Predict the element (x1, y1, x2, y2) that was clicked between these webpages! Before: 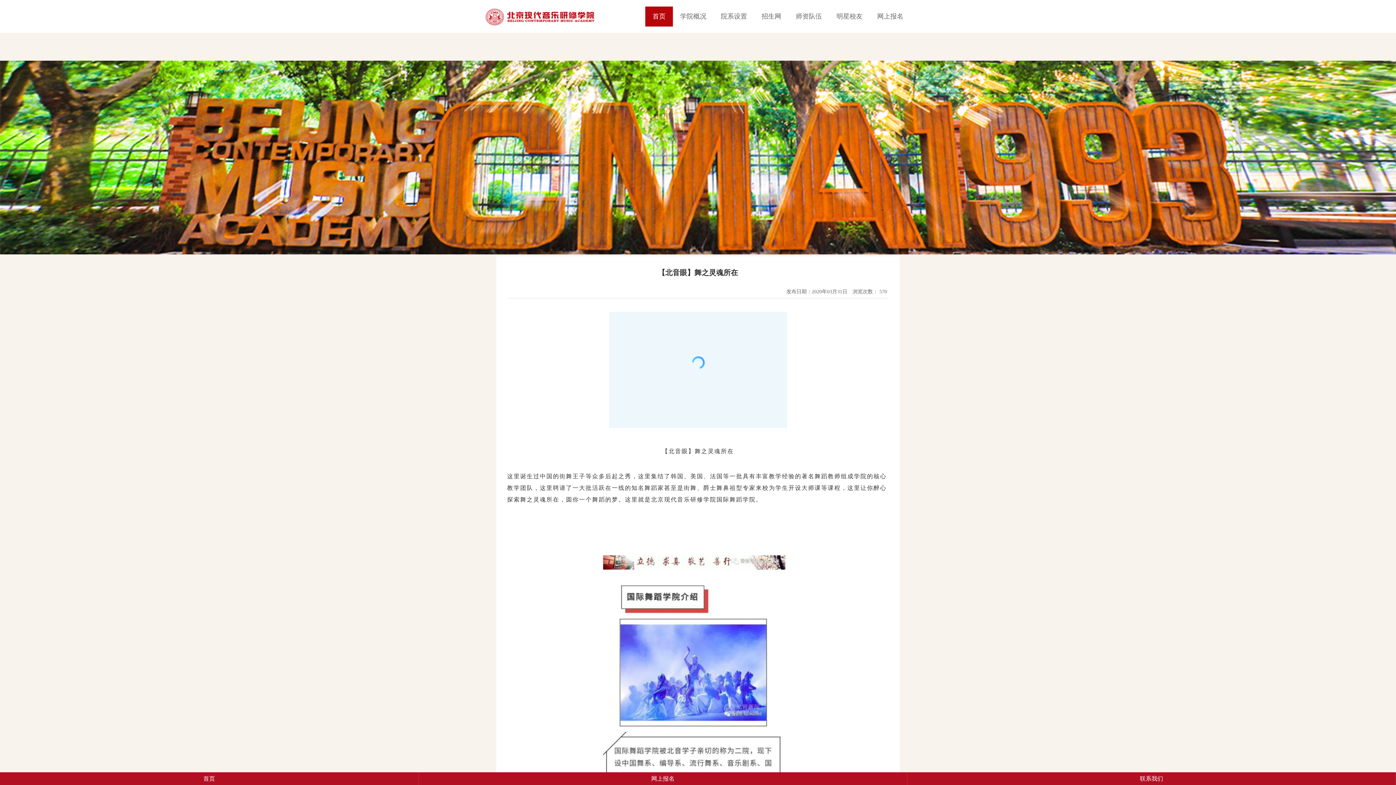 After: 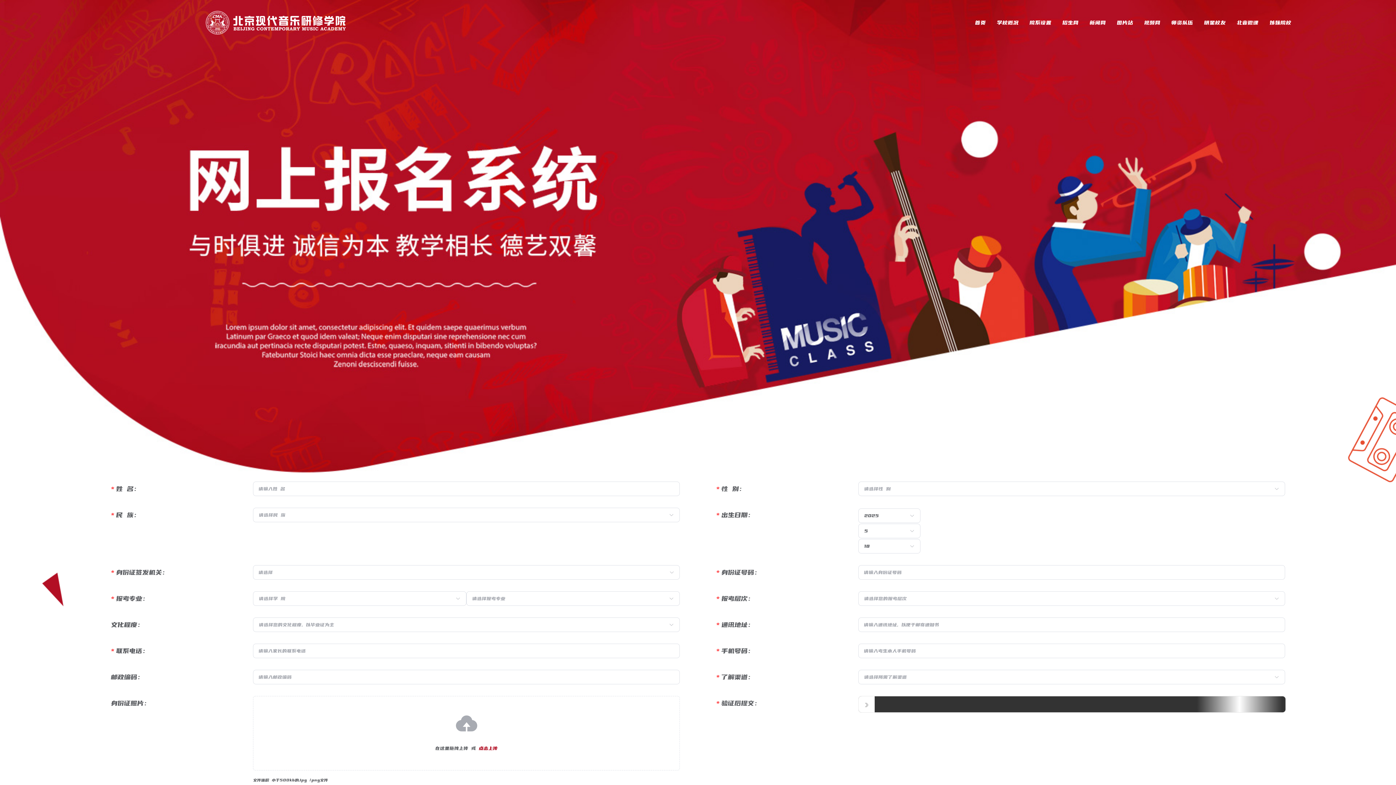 Action: bbox: (418, 772, 907, 785) label: 网上报名